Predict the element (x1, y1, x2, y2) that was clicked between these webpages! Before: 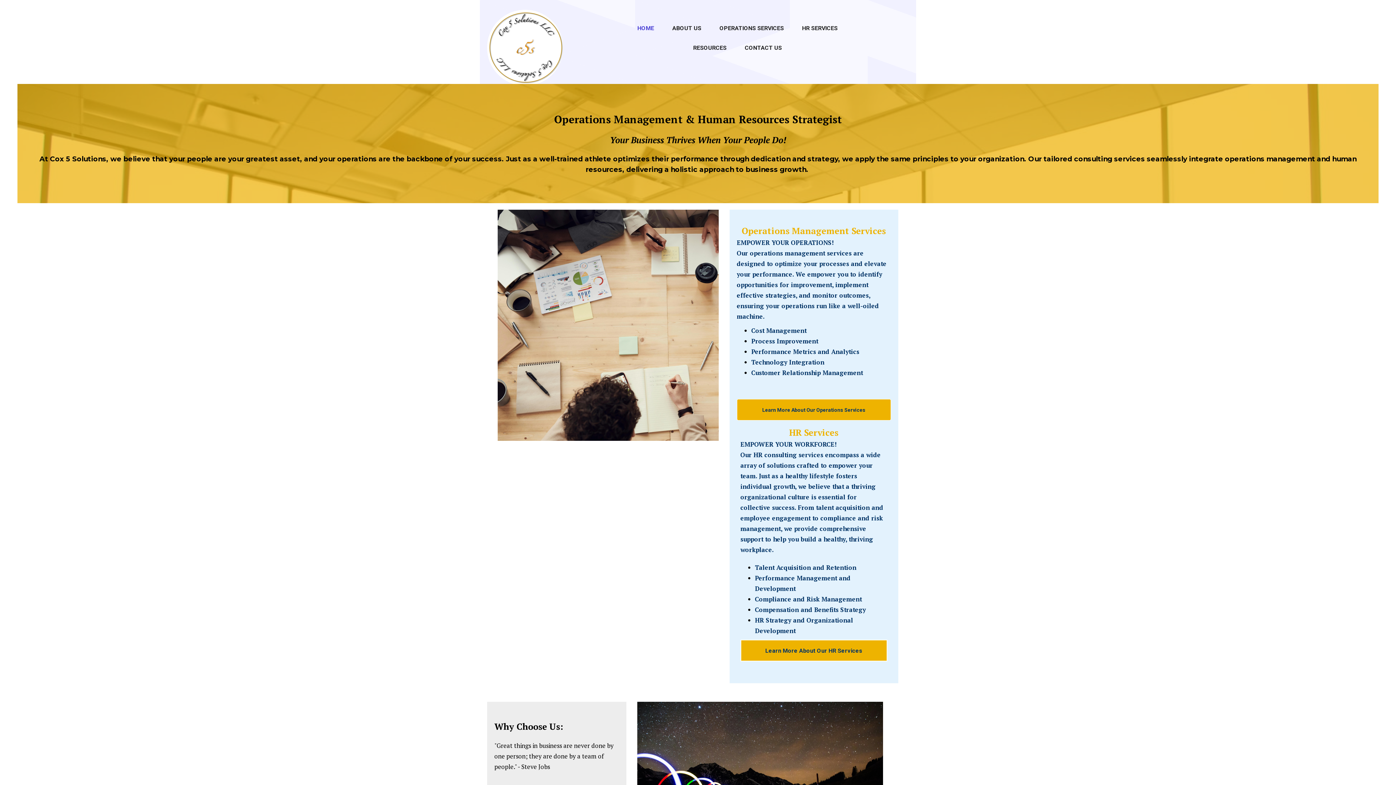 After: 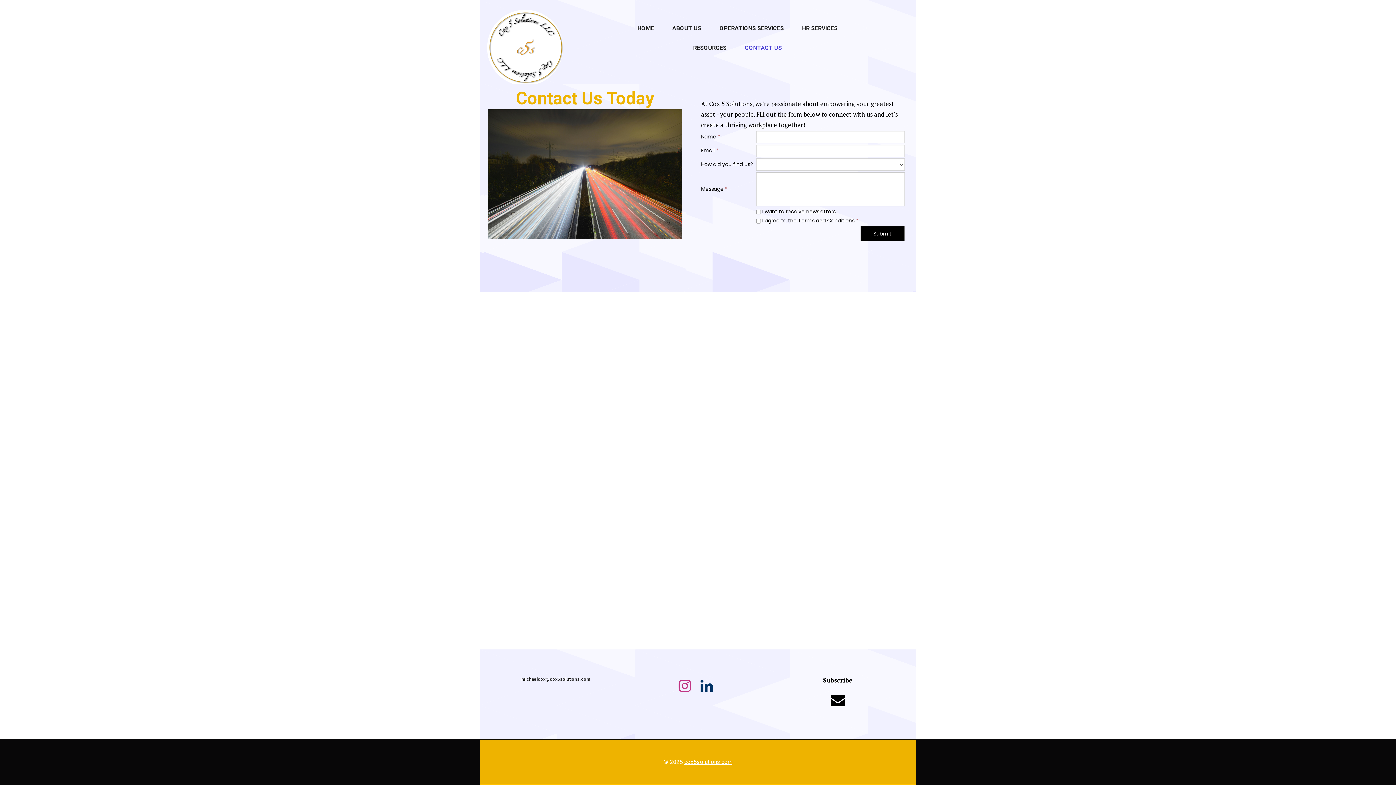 Action: label: CONTACT US bbox: (737, 41, 789, 54)